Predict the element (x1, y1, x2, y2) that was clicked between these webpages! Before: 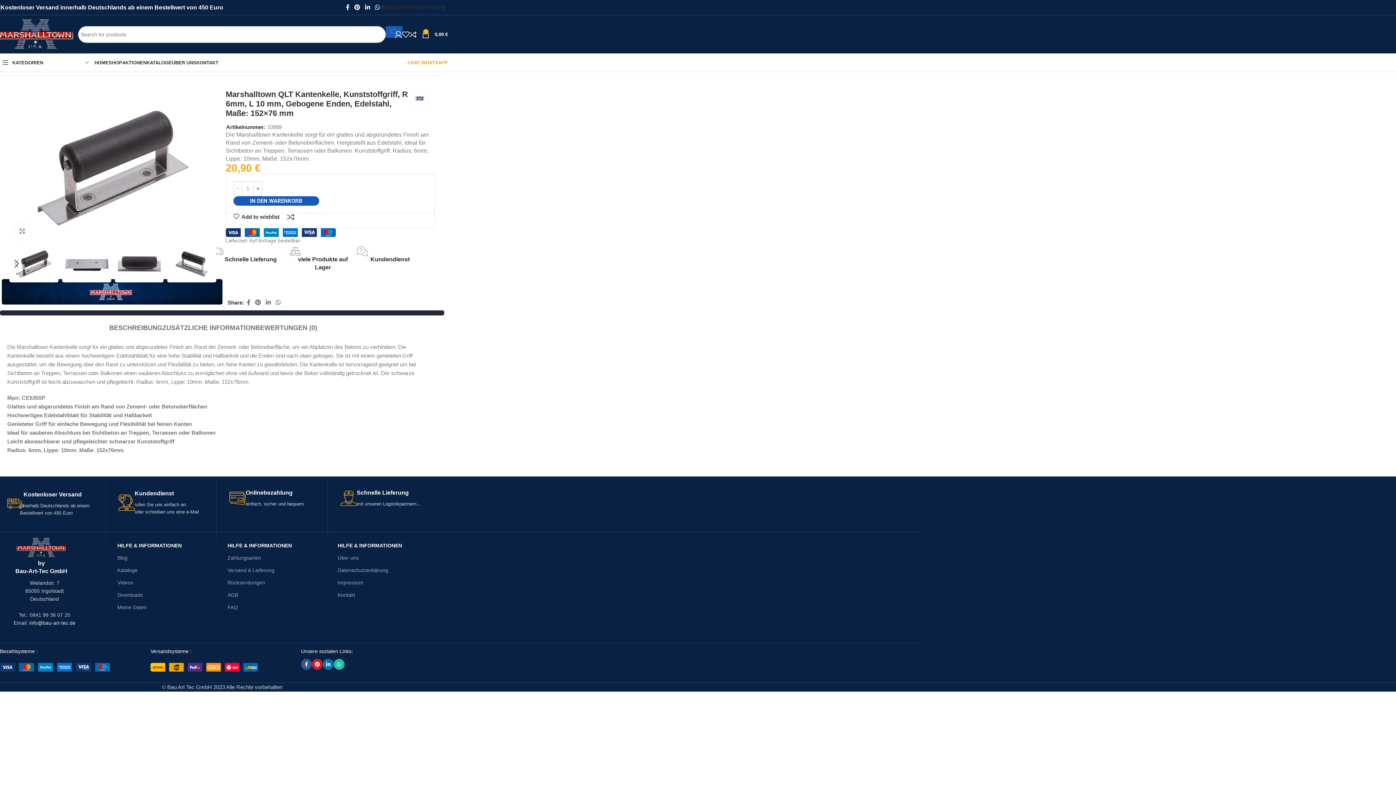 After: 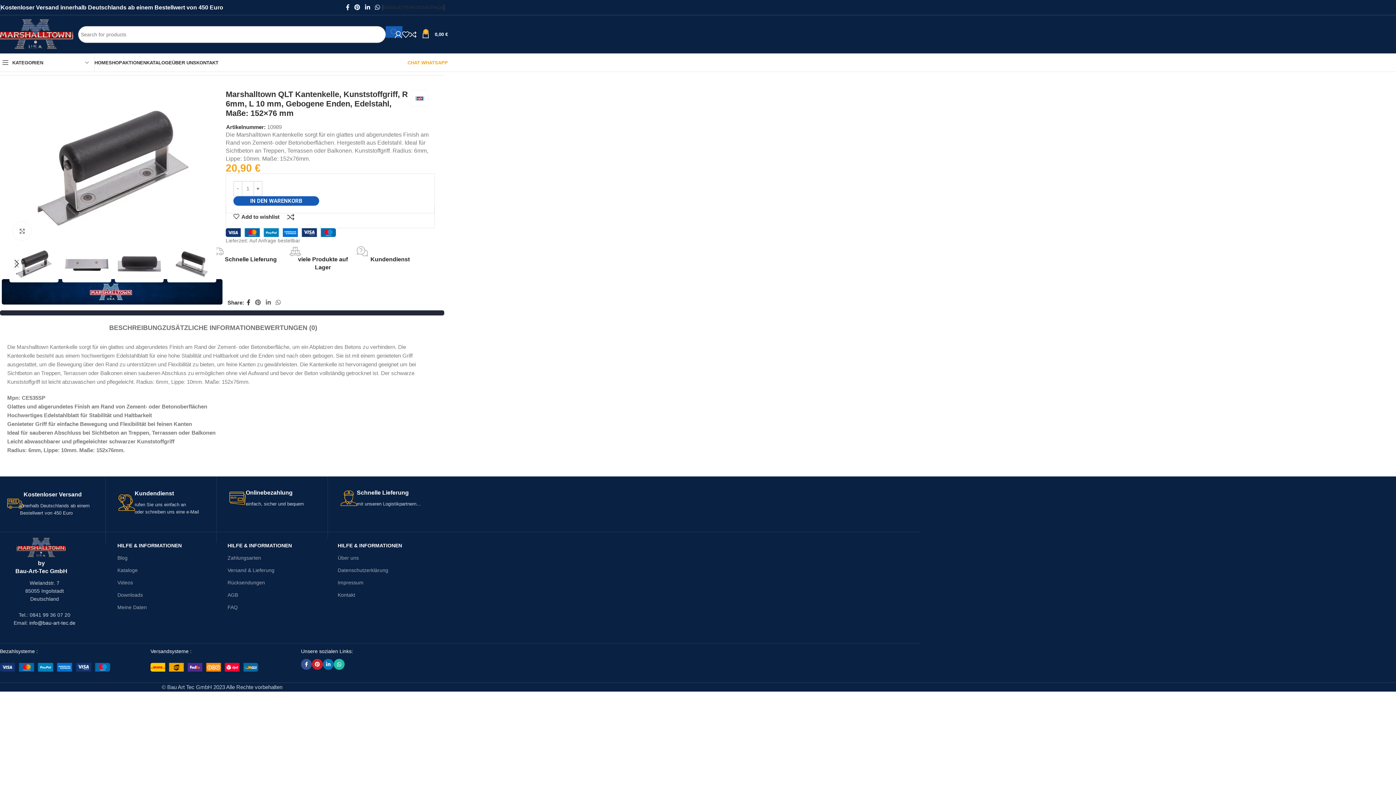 Action: label: Facebook social link bbox: (244, 297, 252, 308)